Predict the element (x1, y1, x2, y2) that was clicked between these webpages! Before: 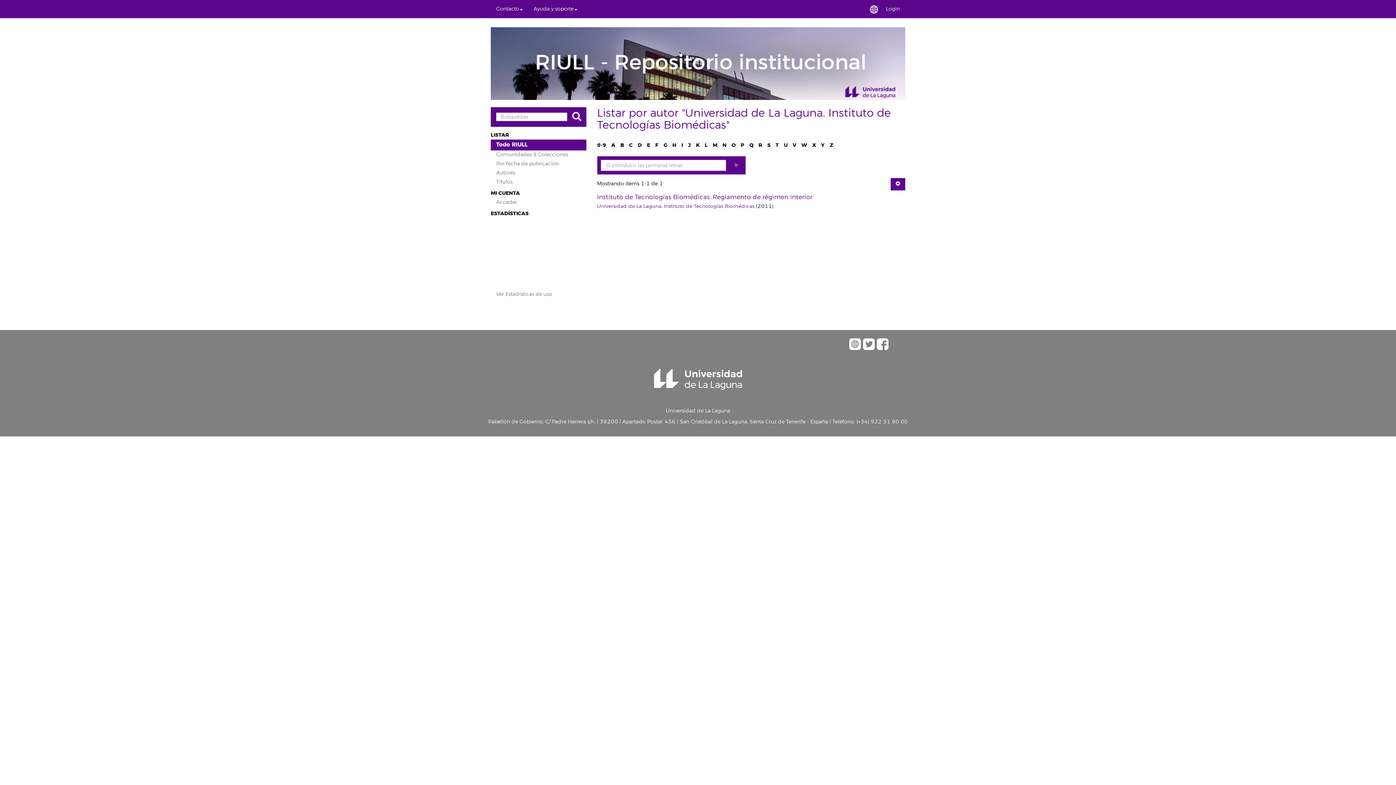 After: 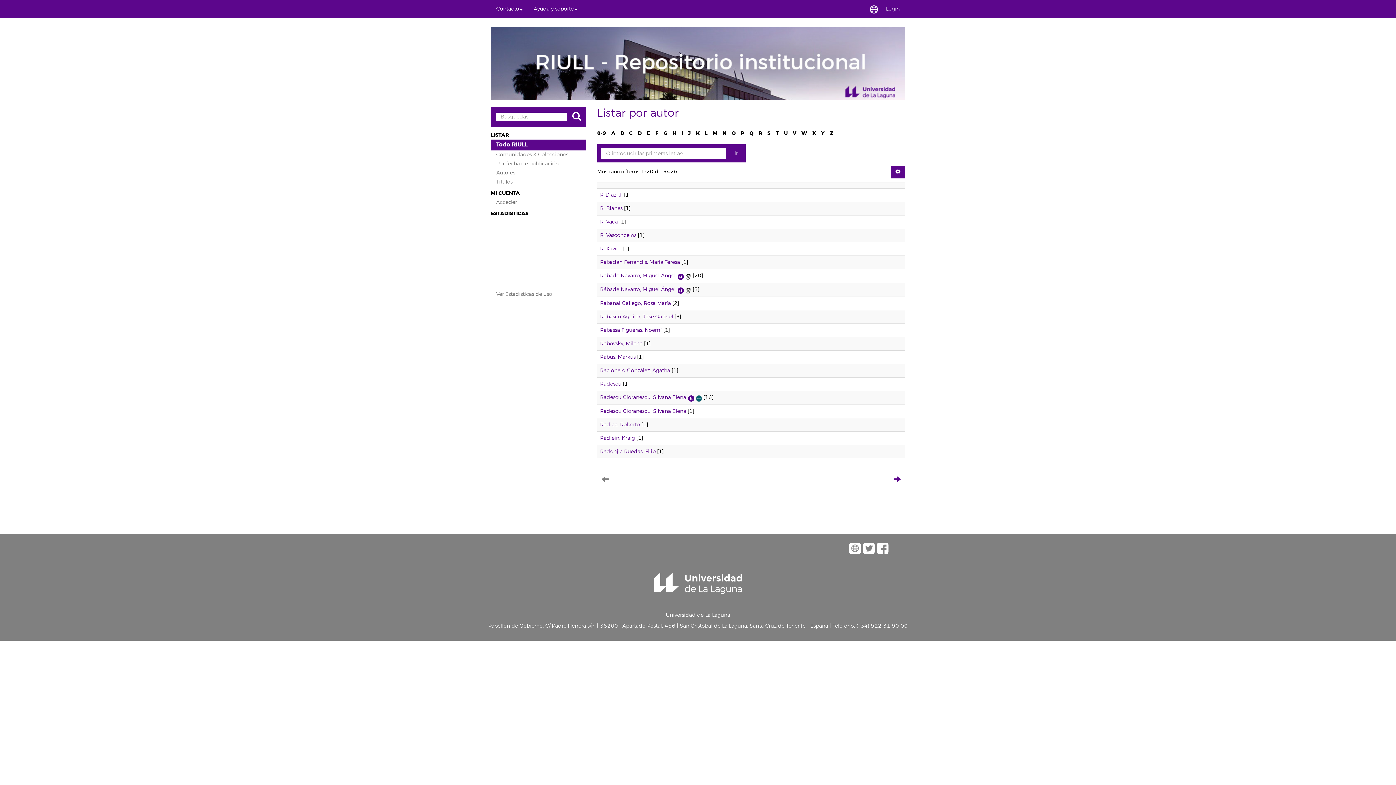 Action: bbox: (758, 141, 762, 148) label: R